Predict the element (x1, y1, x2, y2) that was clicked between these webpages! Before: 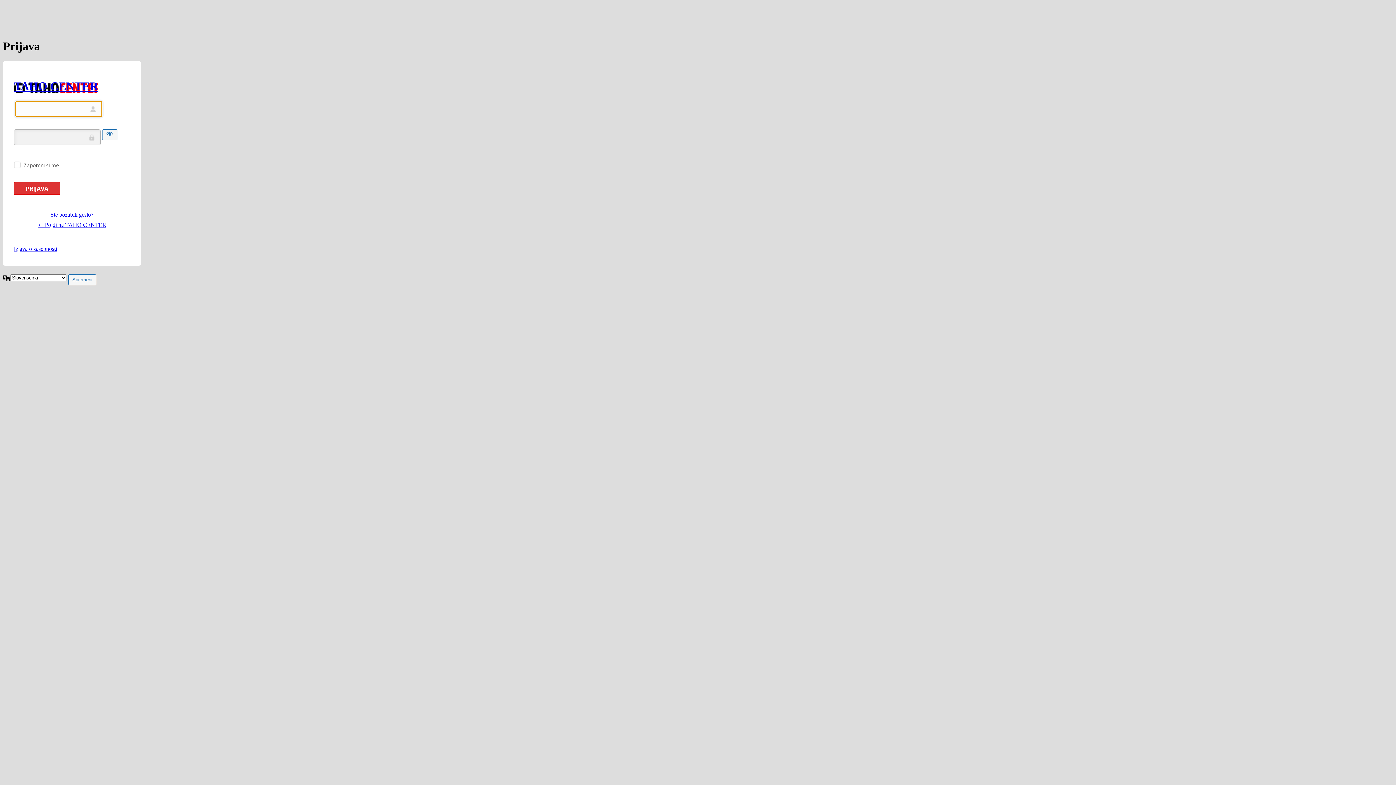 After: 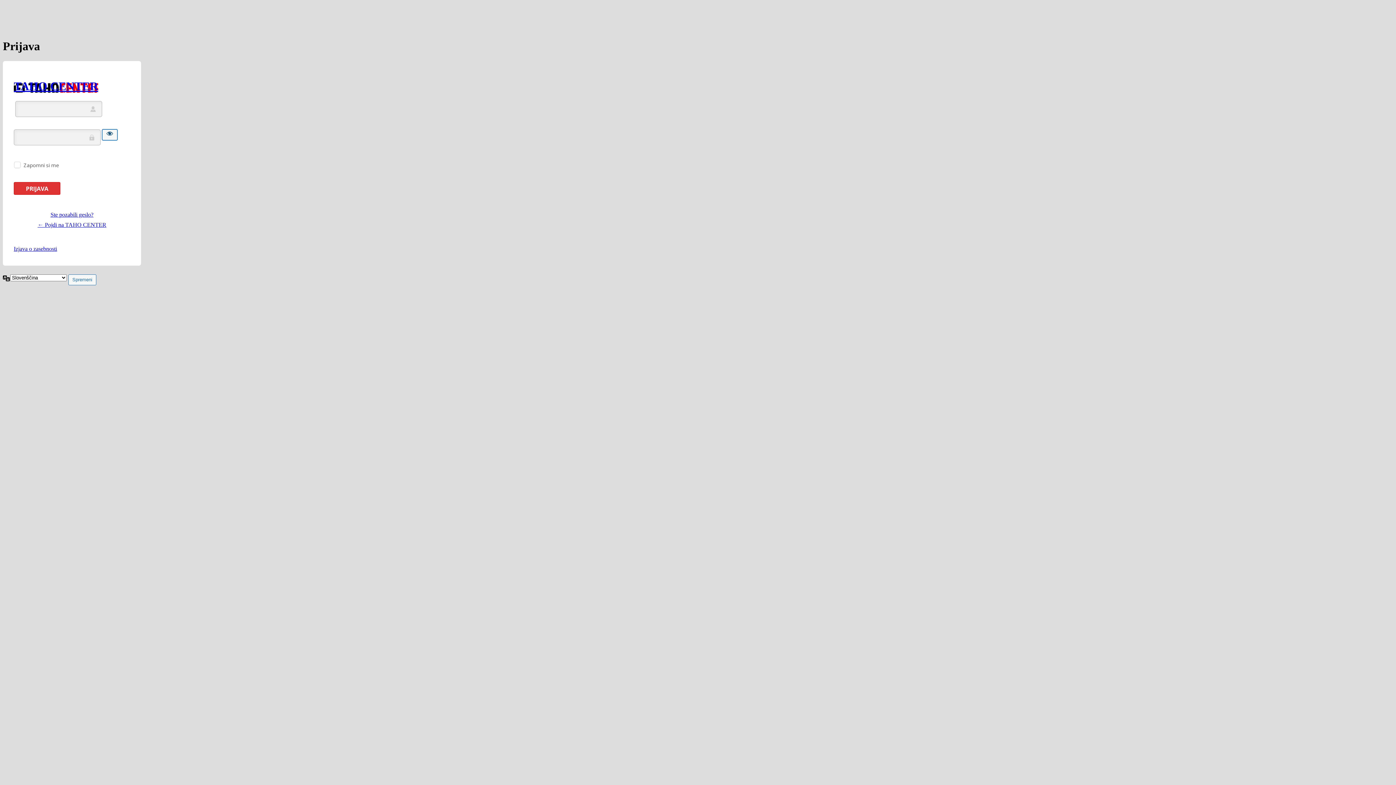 Action: bbox: (102, 129, 117, 140) label: Prikaži geslo